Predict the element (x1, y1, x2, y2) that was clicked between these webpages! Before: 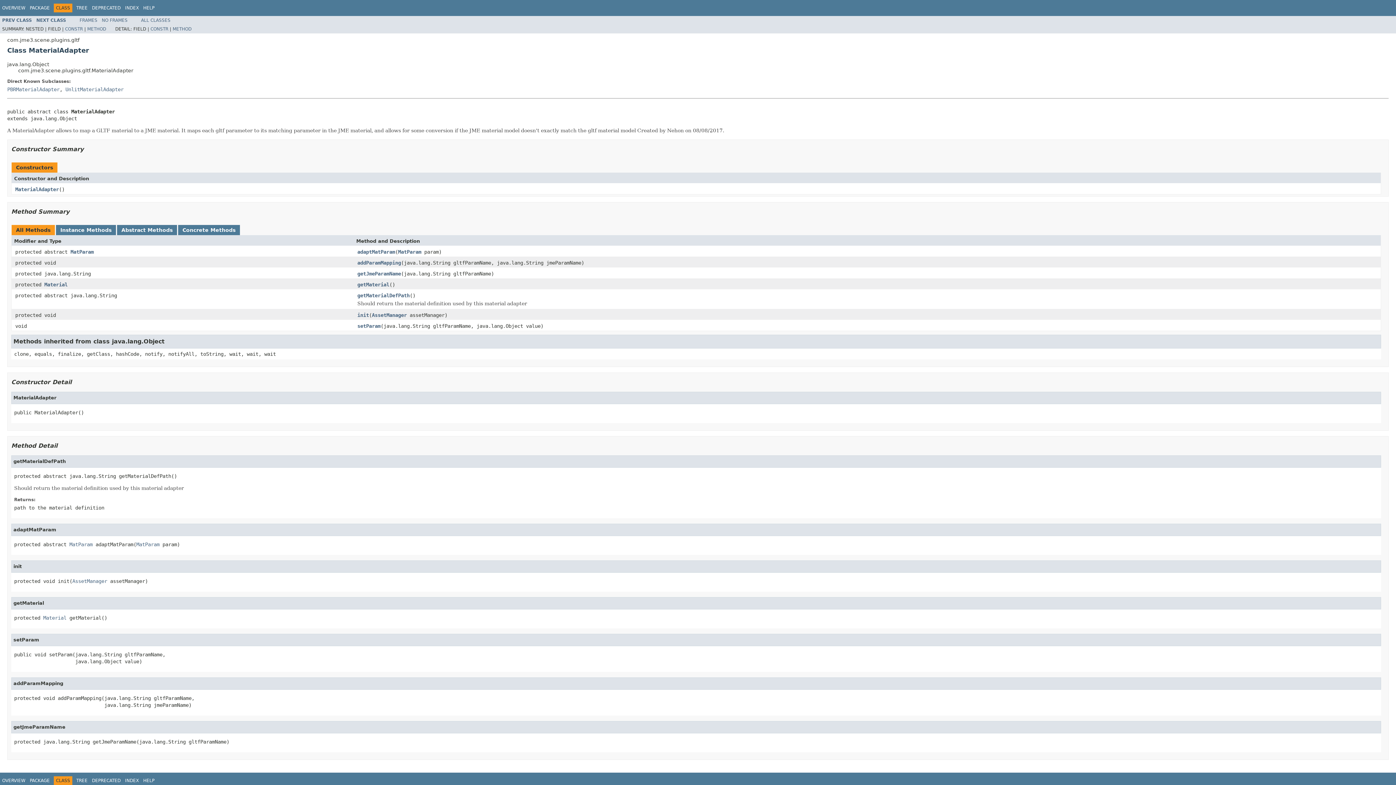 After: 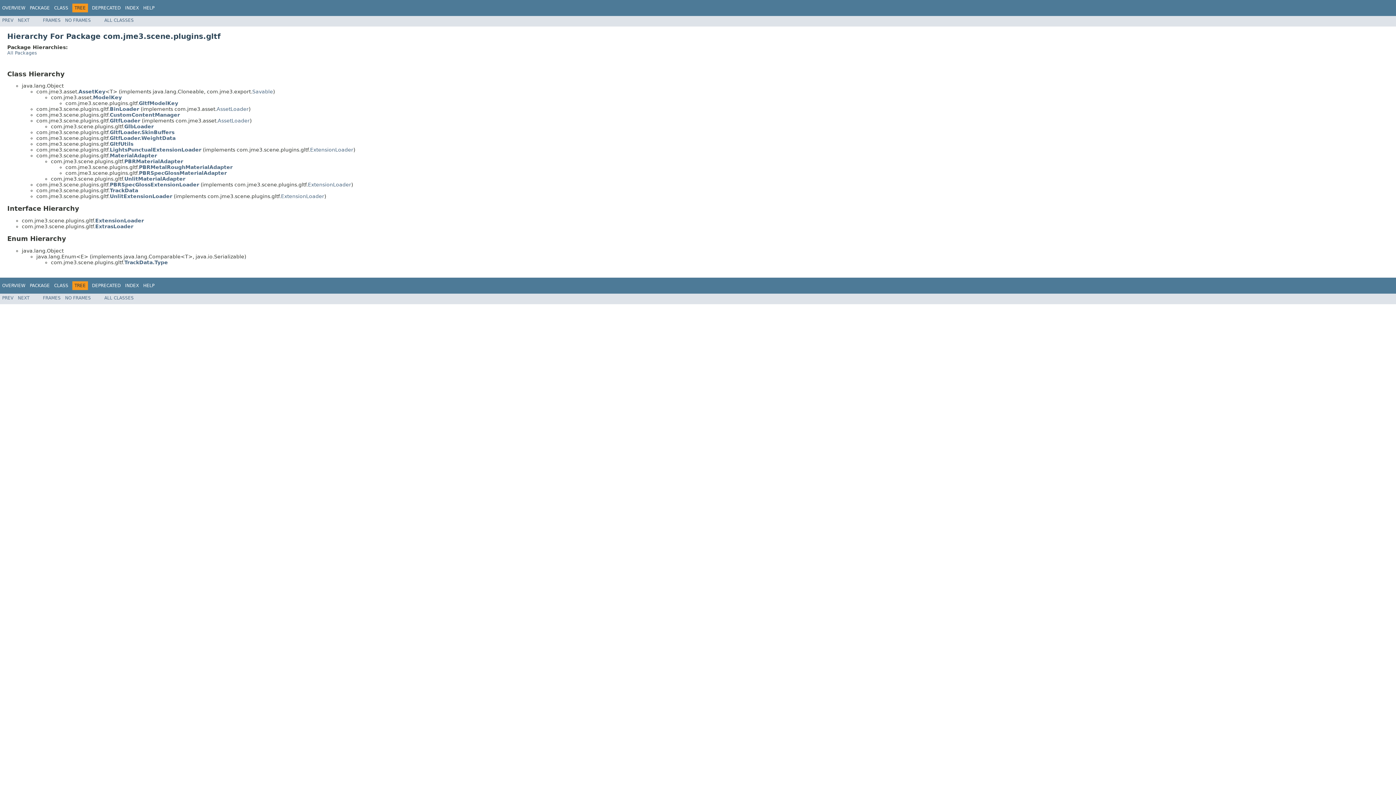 Action: bbox: (76, 5, 87, 10) label: TREE